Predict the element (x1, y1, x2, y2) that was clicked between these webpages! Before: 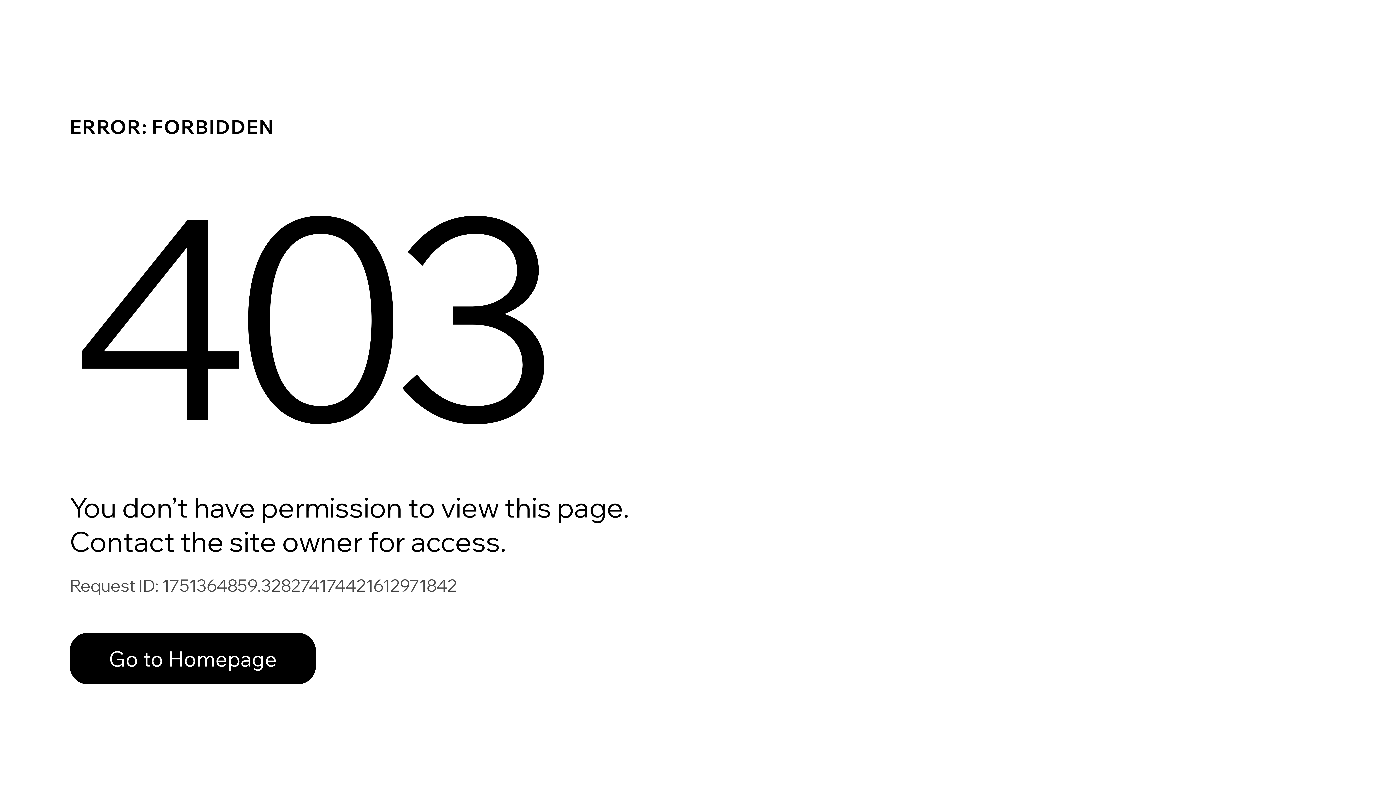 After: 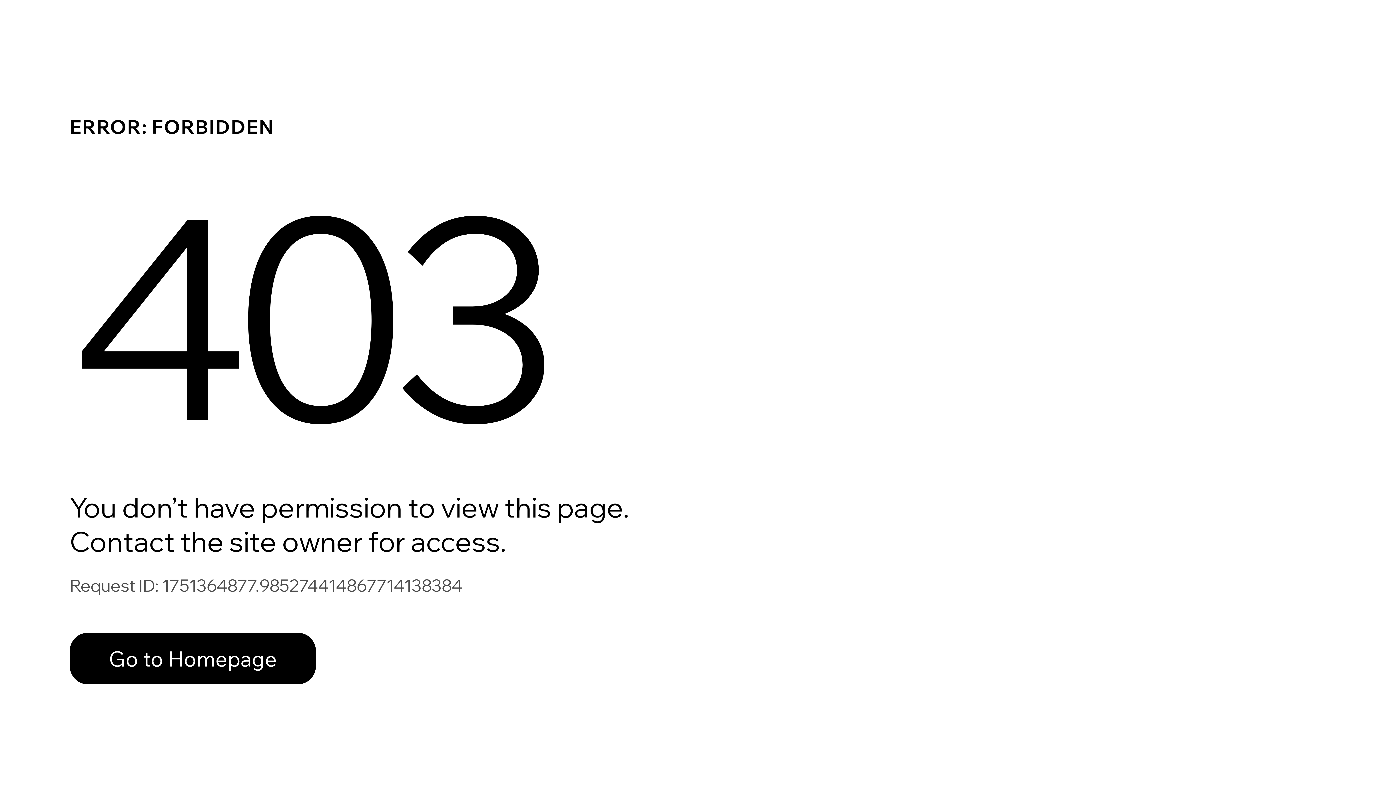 Action: label: Go to Homepage bbox: (69, 633, 316, 684)